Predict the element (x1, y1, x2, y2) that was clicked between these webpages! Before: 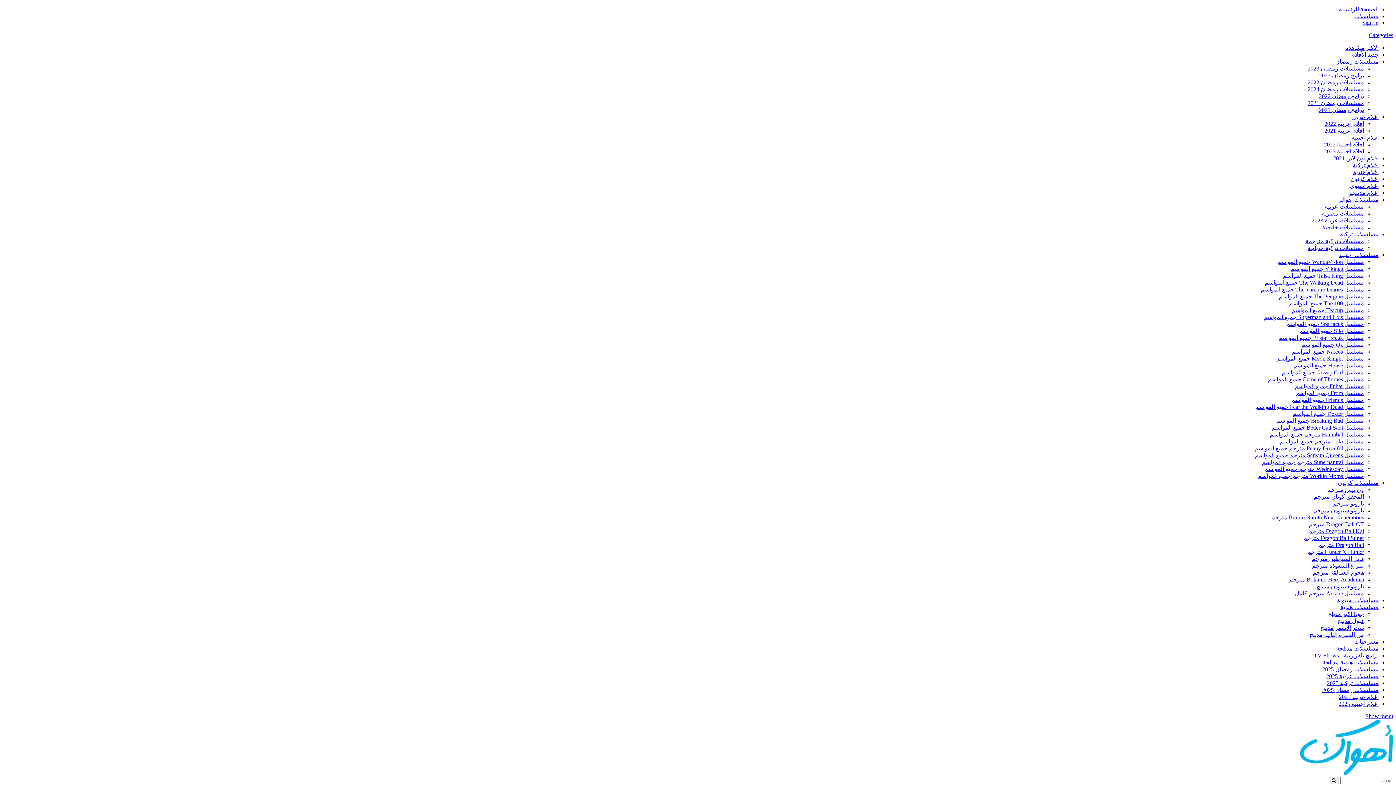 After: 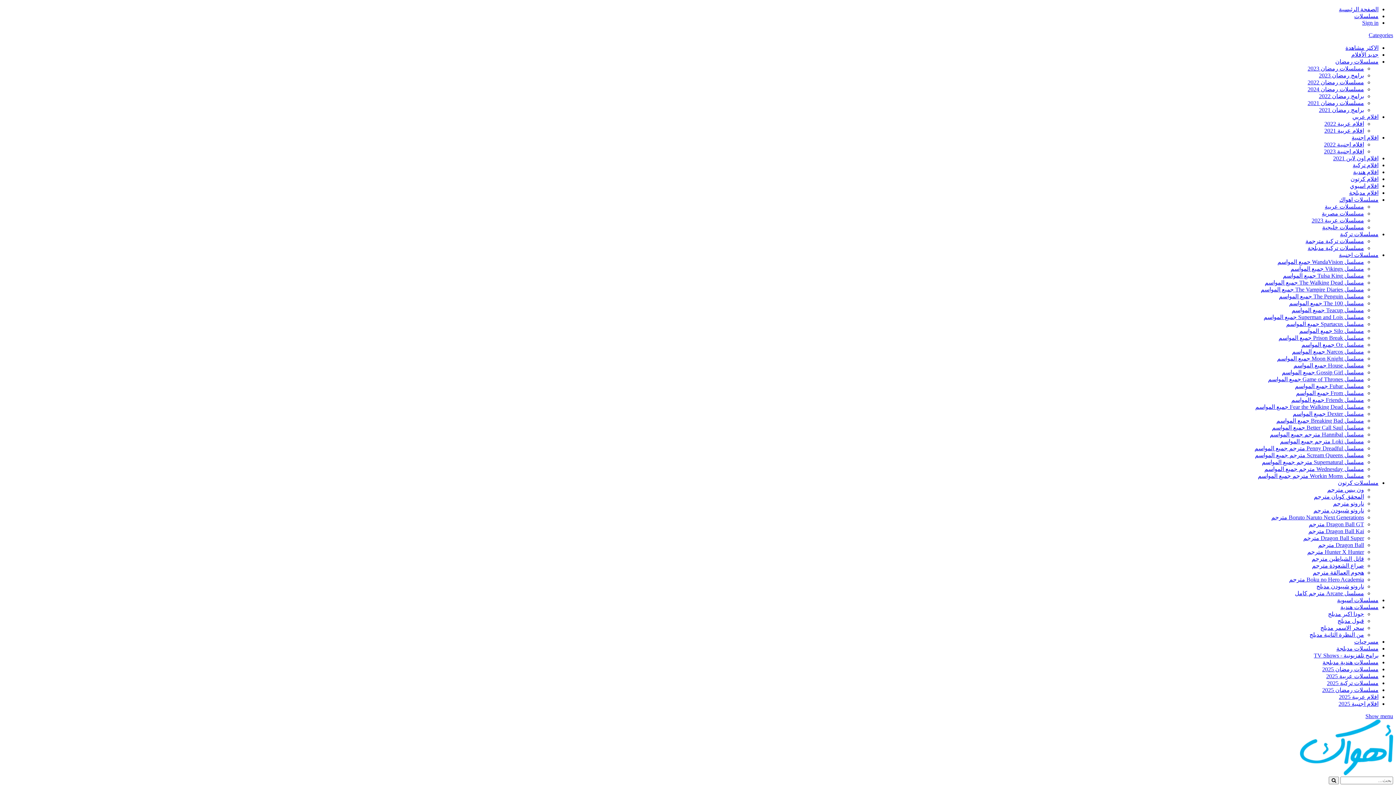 Action: label: مسلسل Loki مترجم جميع المواسم bbox: (1280, 438, 1364, 444)